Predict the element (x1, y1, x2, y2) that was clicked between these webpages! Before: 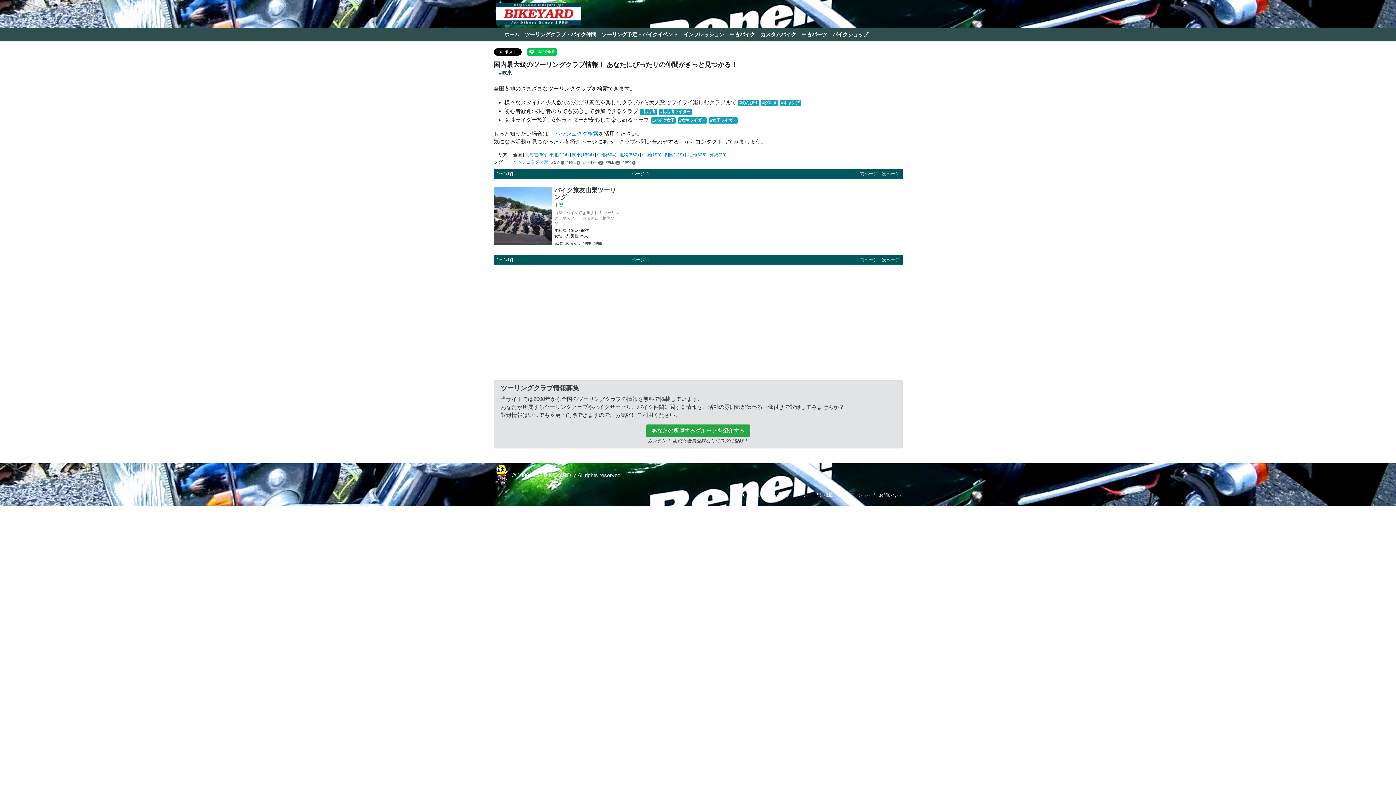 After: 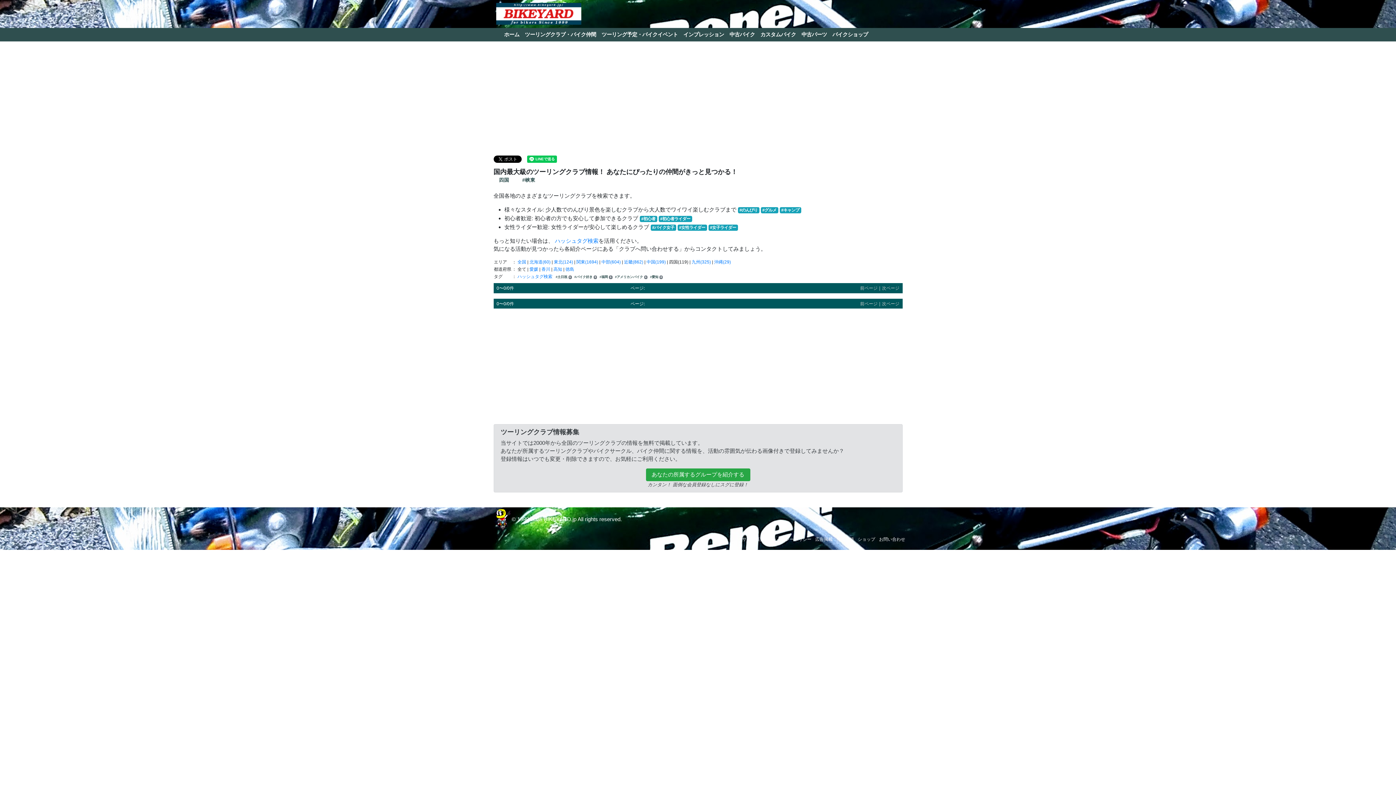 Action: bbox: (664, 152, 684, 157) label: 四国(119)